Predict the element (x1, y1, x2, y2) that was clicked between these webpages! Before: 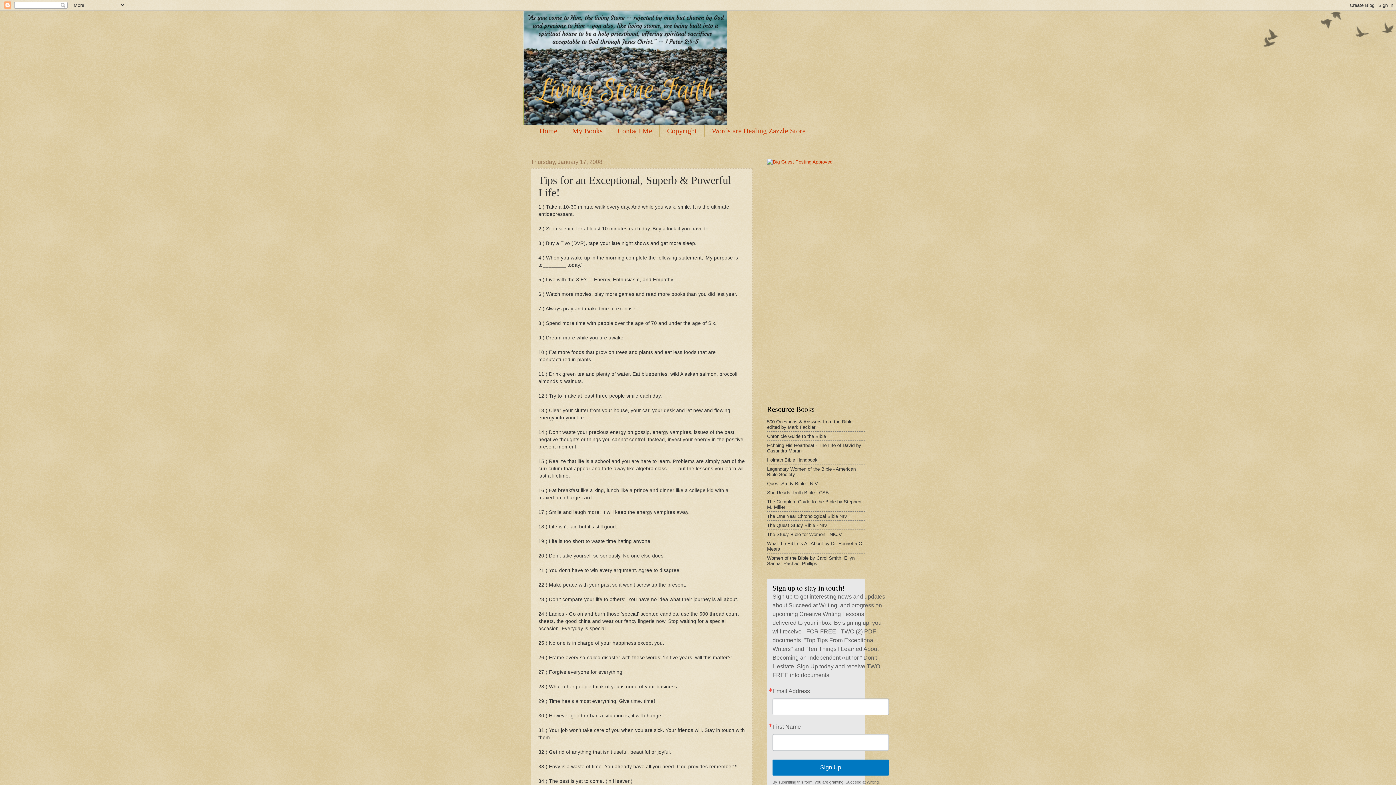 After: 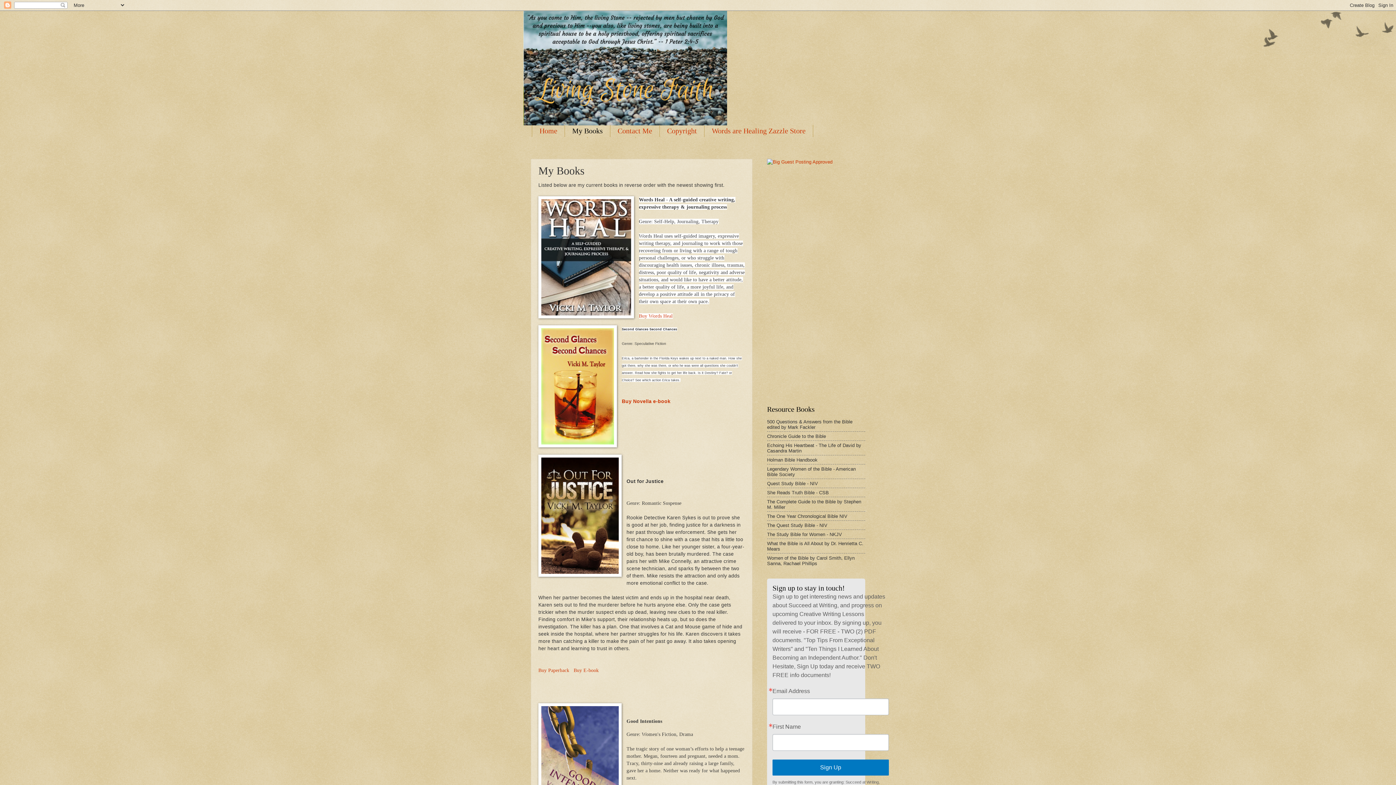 Action: bbox: (565, 125, 610, 137) label: My Books